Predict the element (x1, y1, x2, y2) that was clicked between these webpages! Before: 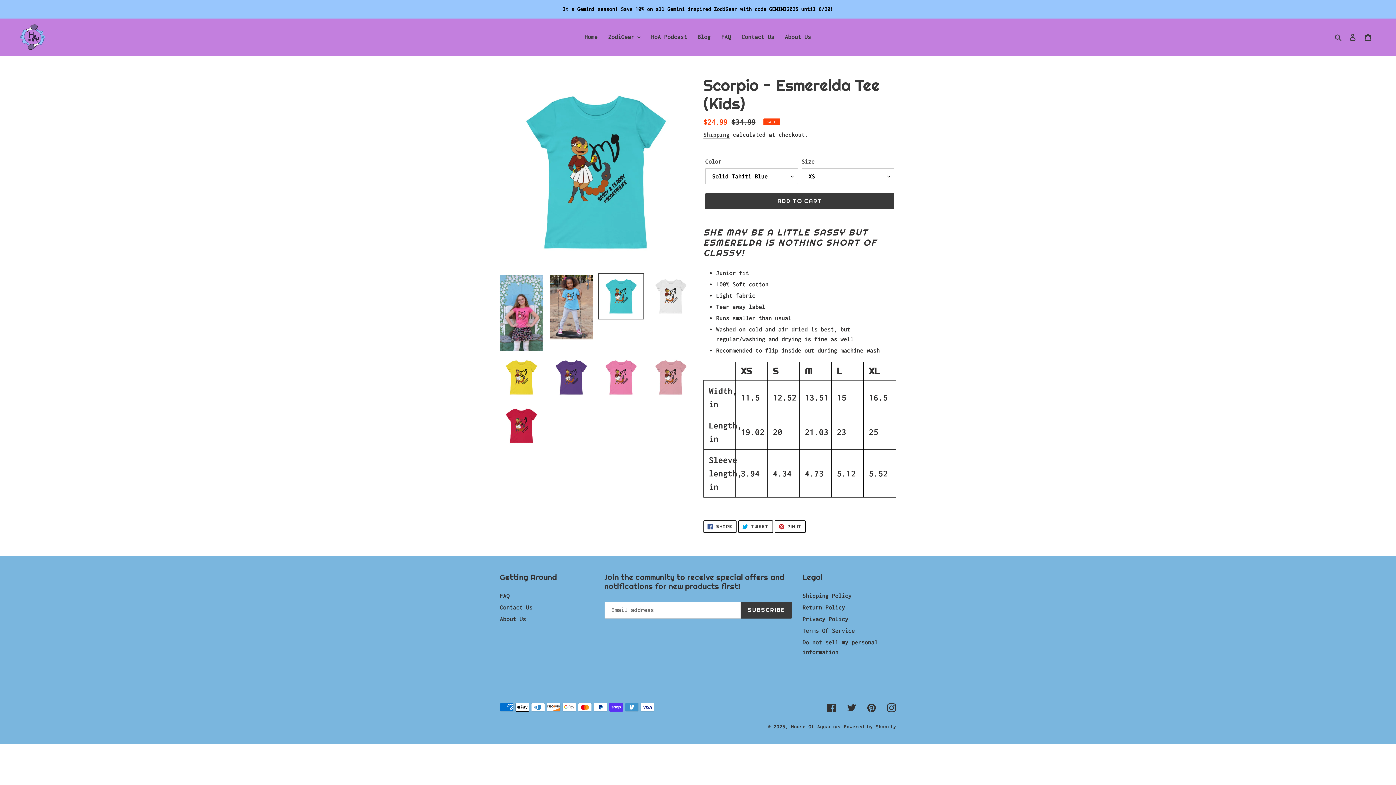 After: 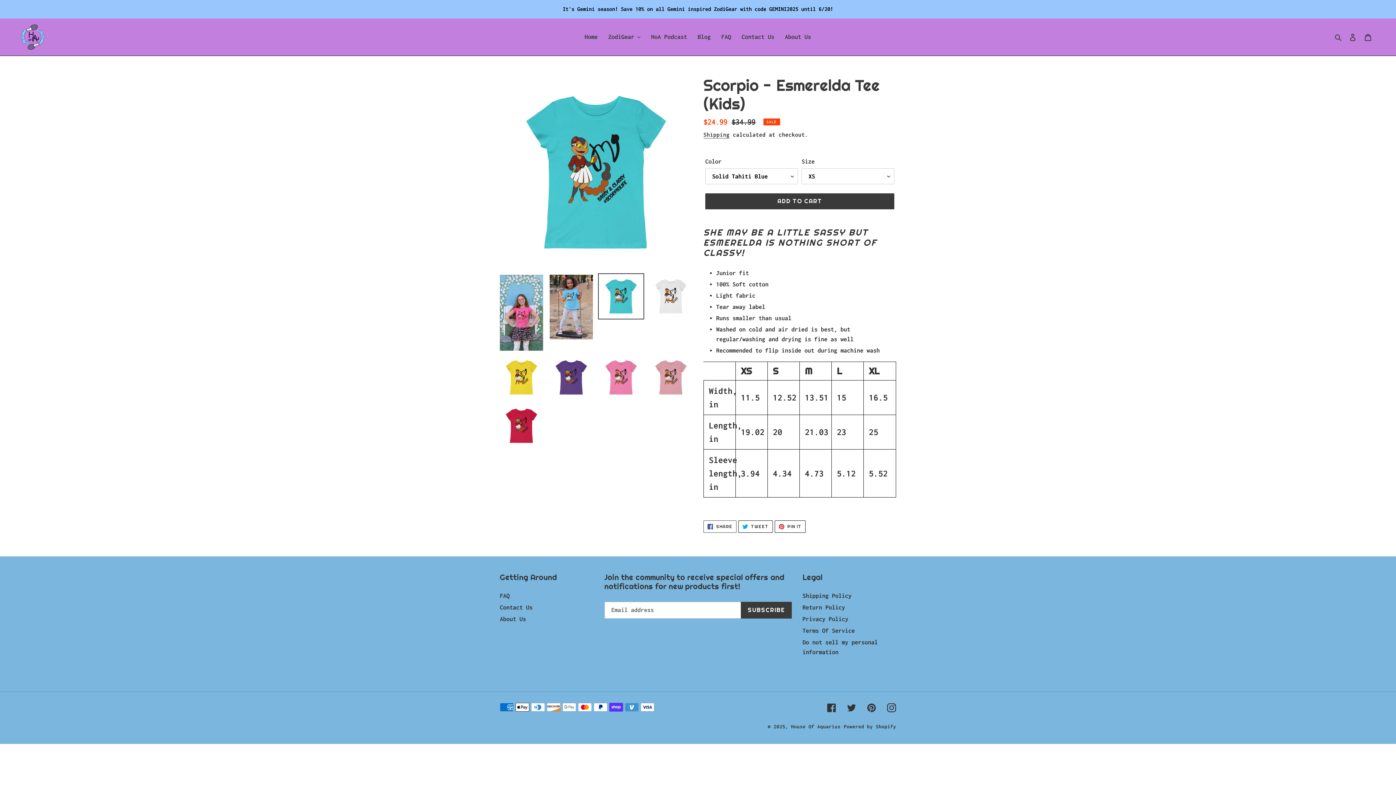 Action: bbox: (703, 520, 736, 533) label:  SHARE
SHARE ON FACEBOOK